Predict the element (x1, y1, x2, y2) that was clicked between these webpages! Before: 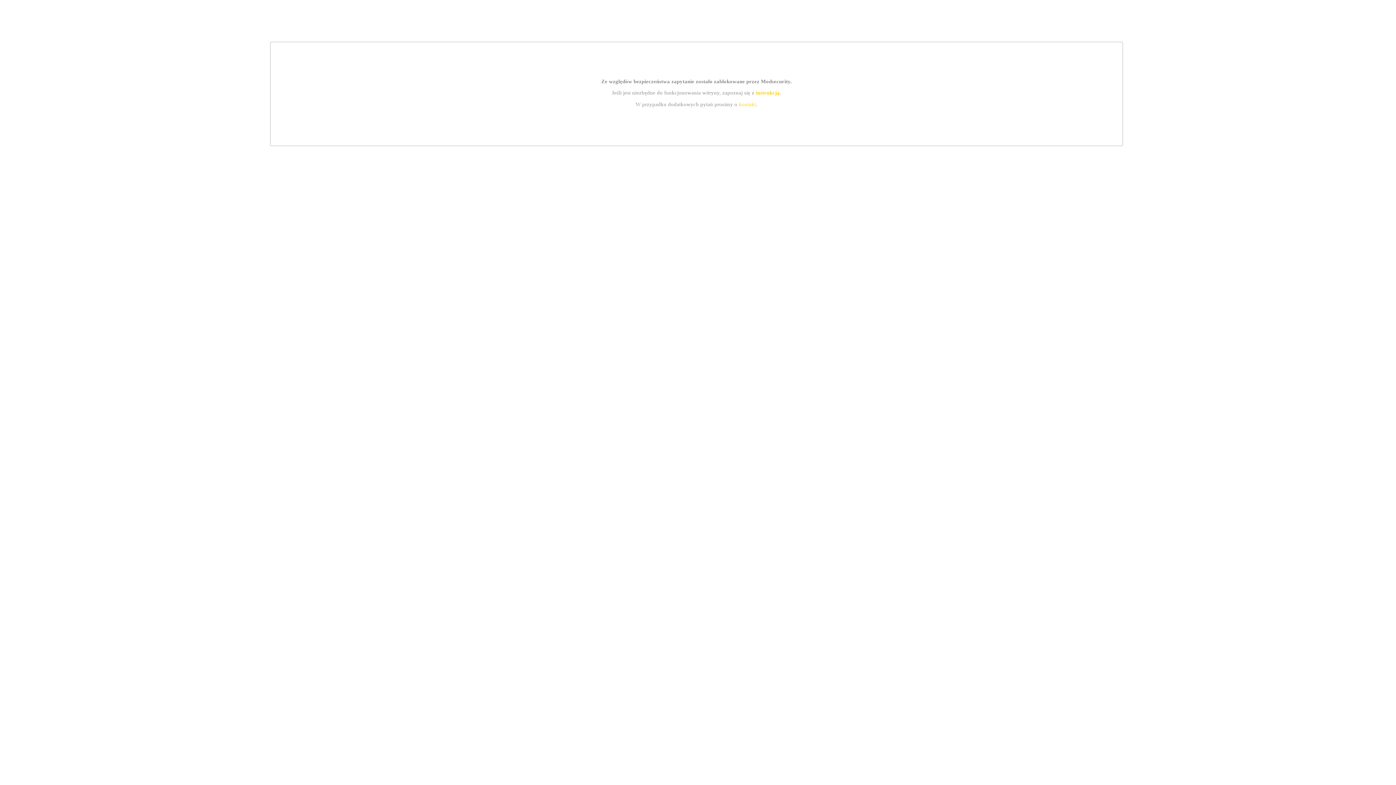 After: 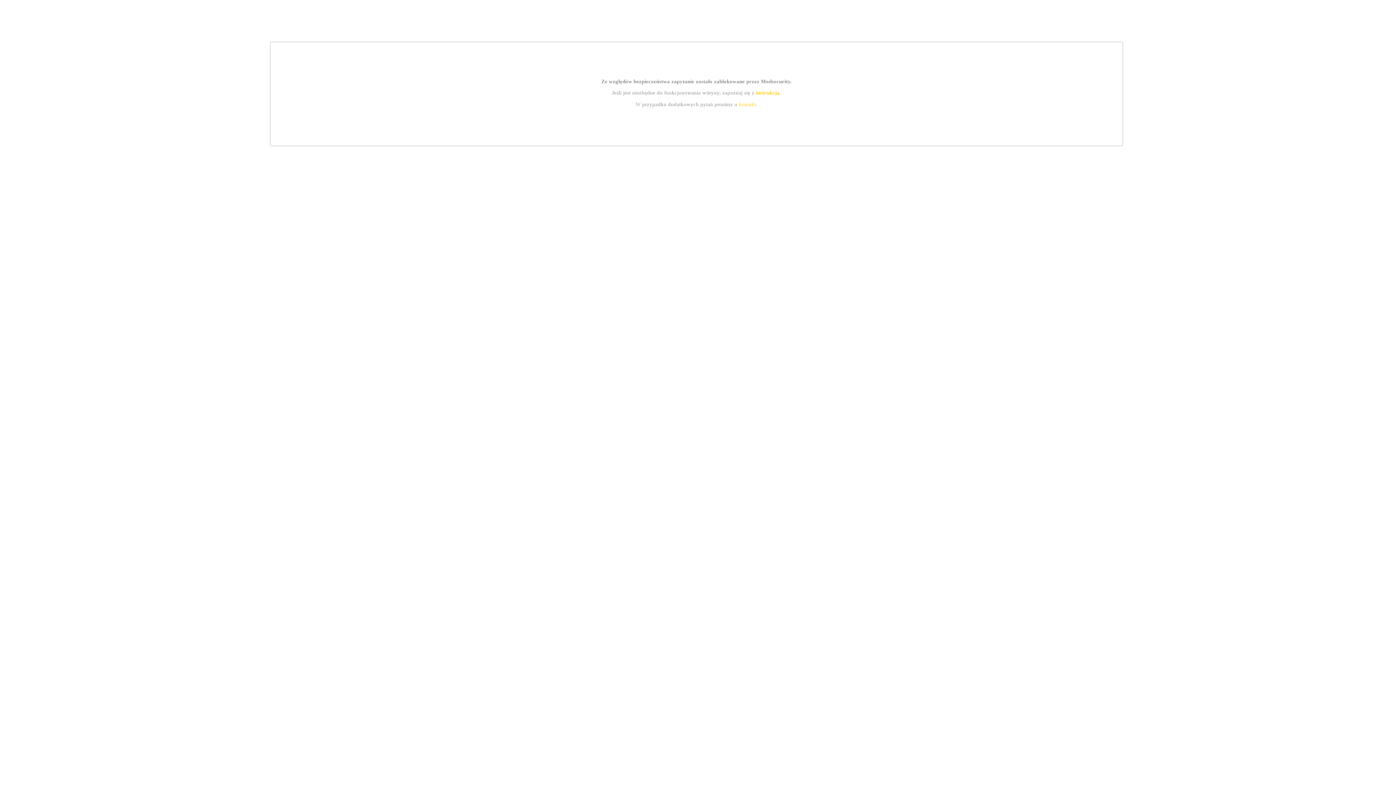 Action: bbox: (755, 89, 779, 95) label: instrukcją